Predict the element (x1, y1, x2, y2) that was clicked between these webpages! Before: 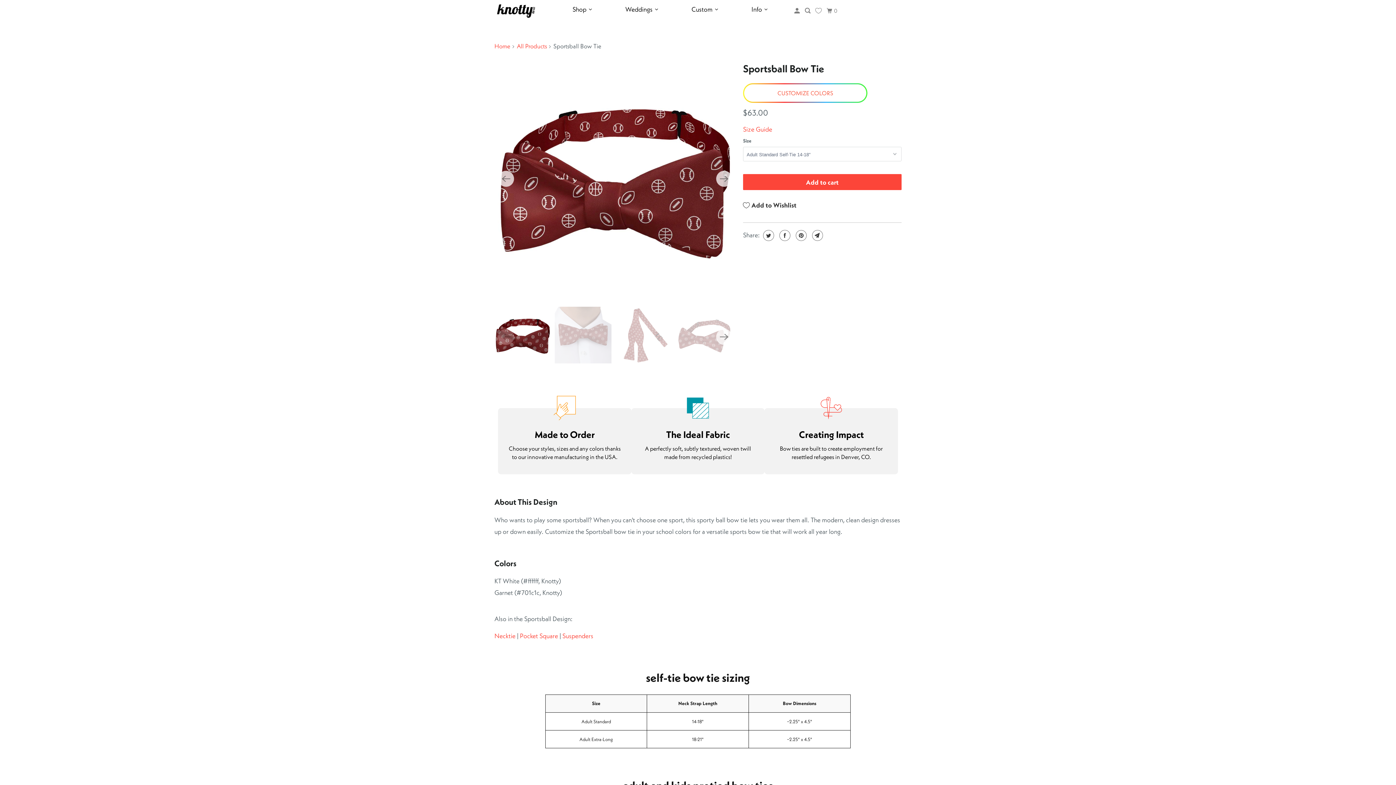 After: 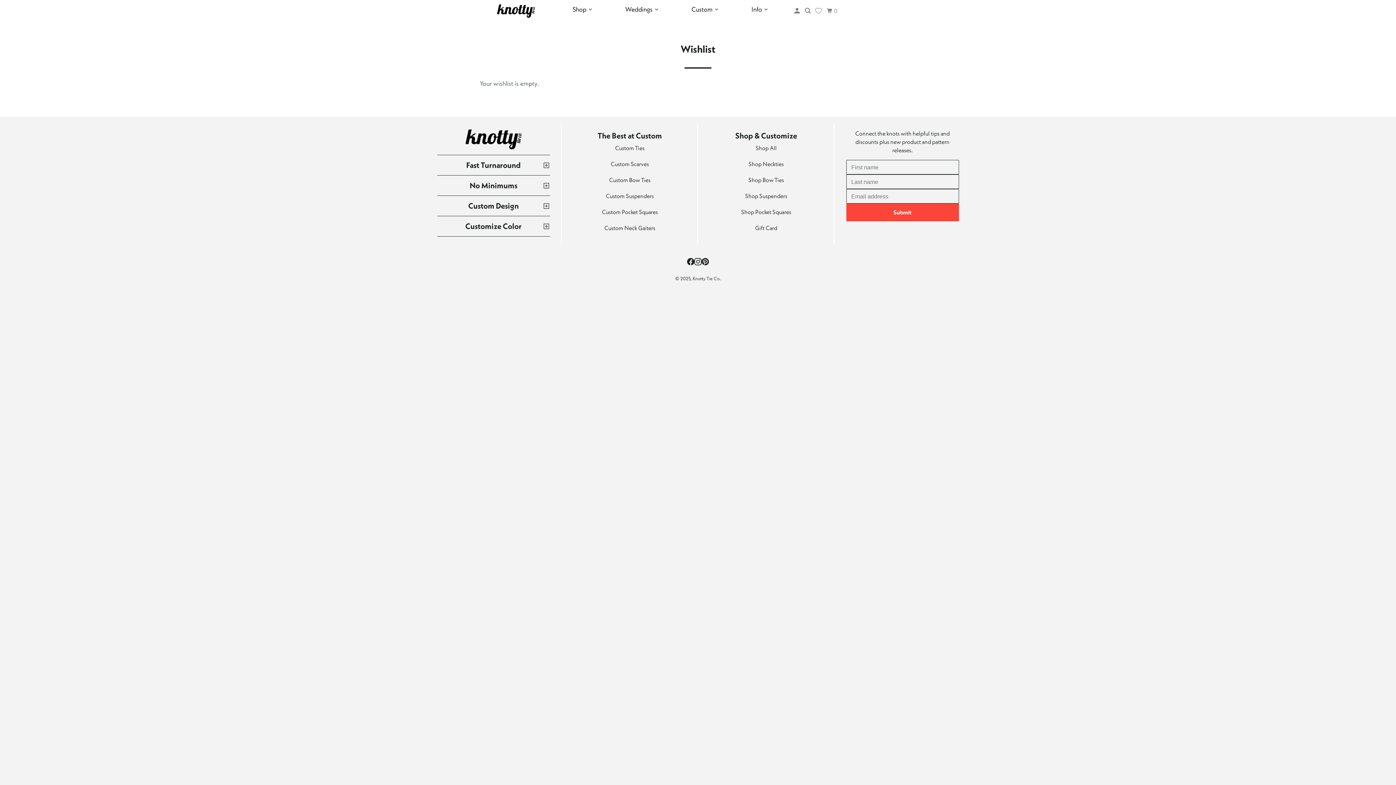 Action: bbox: (814, 4, 823, 18)